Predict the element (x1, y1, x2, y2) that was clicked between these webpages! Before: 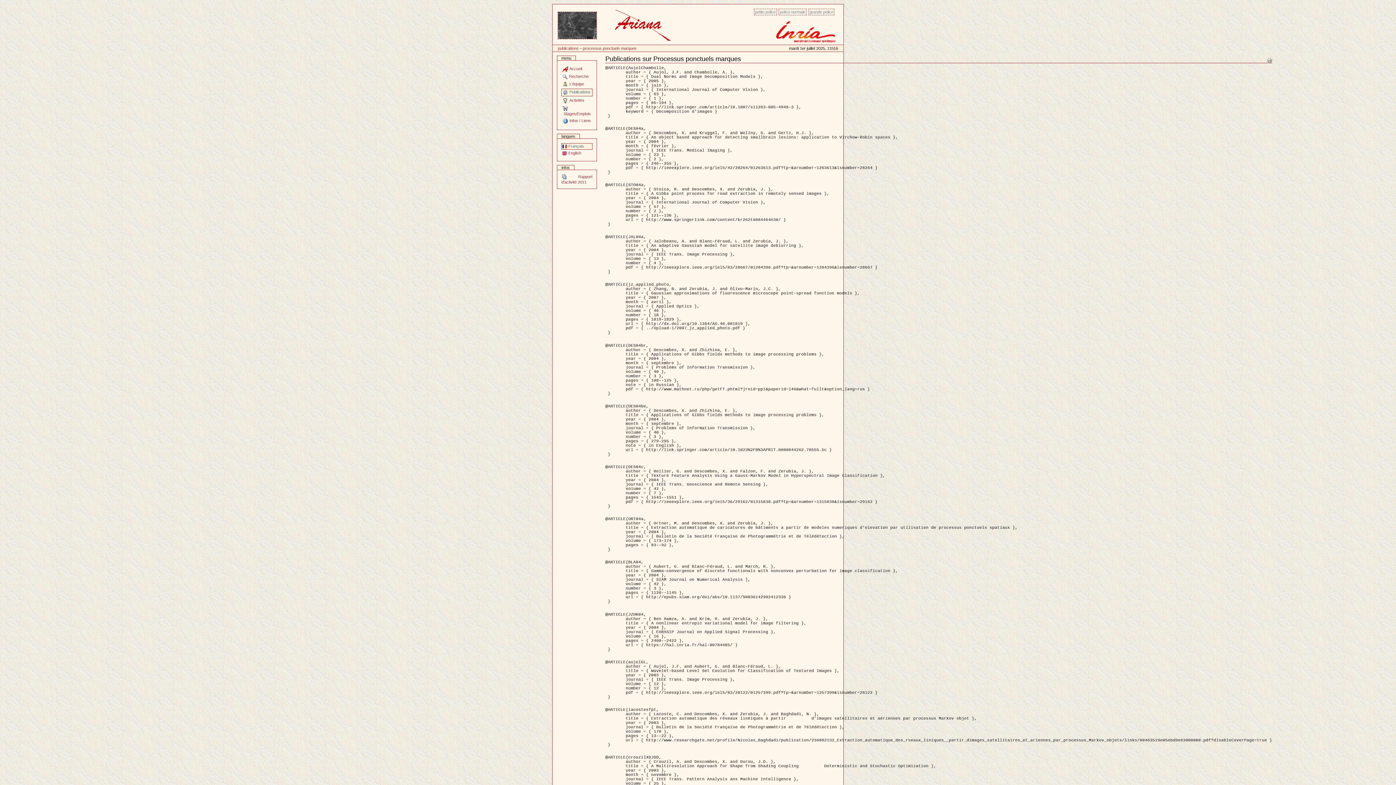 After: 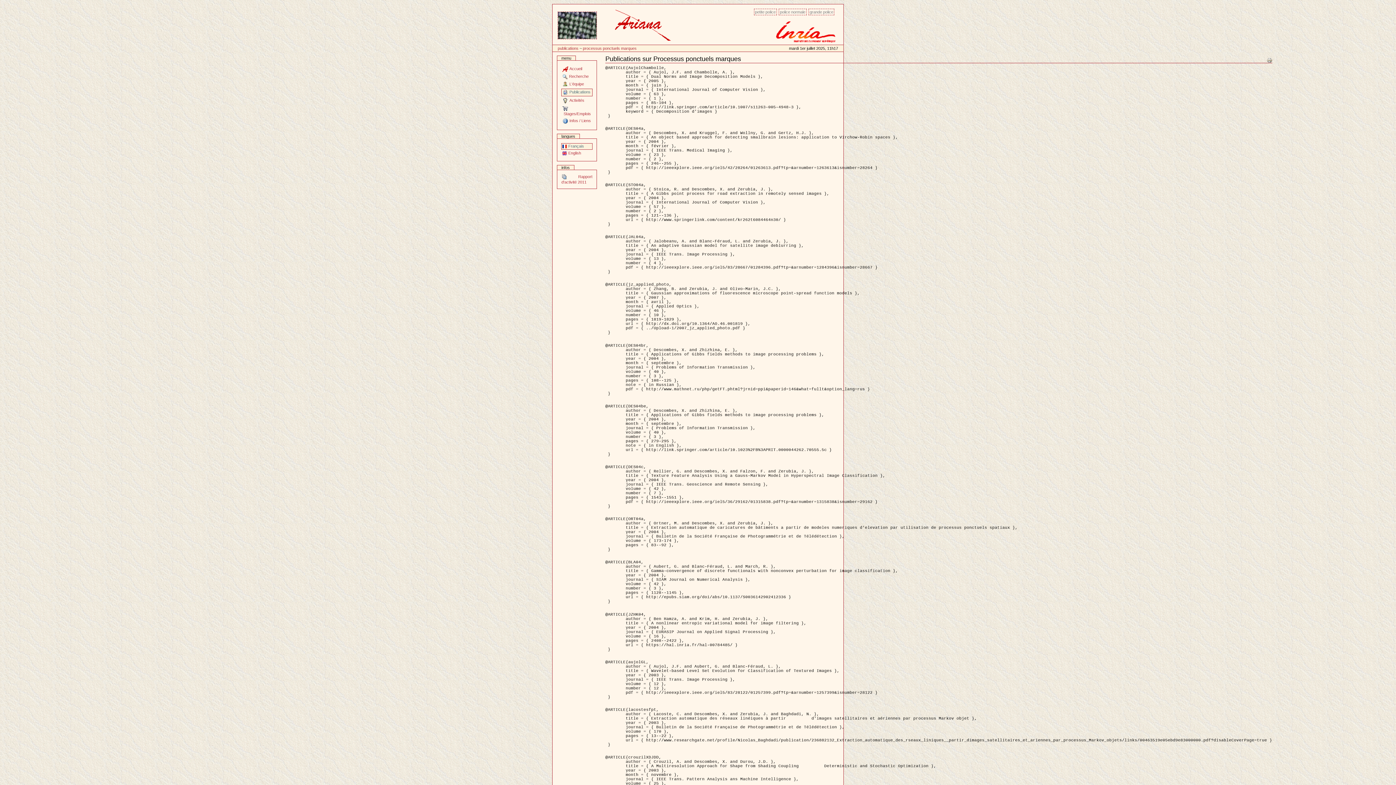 Action: label: Français bbox: (561, 143, 592, 149)